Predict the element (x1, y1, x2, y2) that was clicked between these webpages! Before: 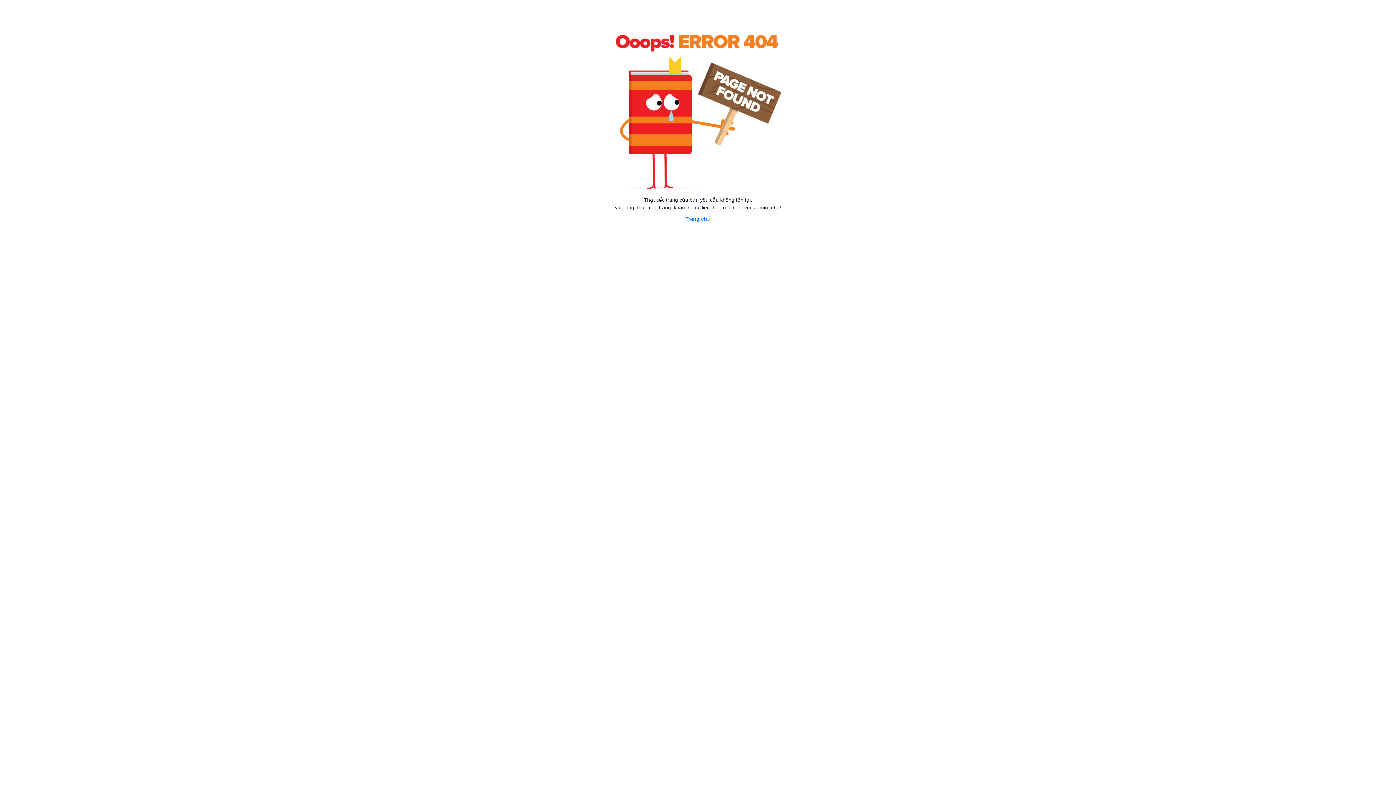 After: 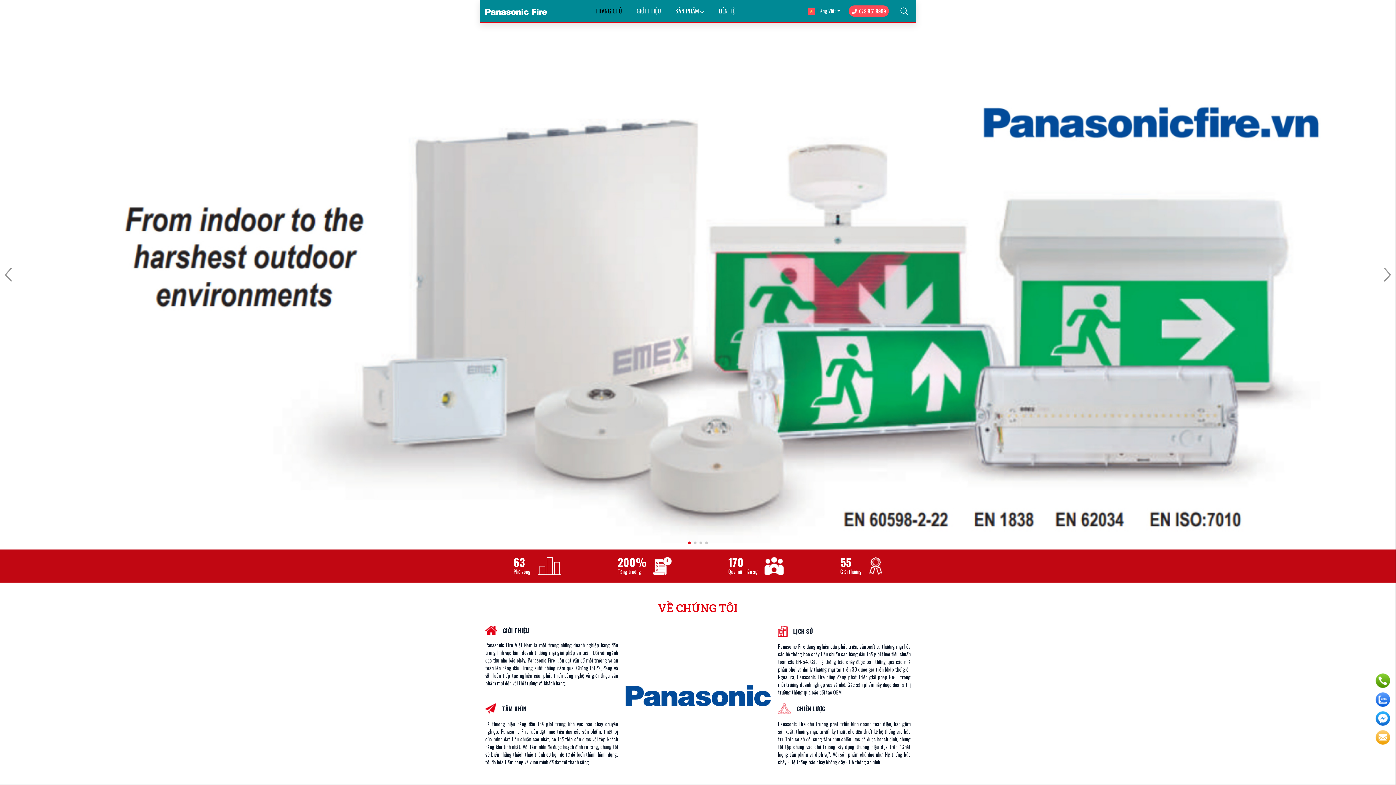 Action: label: Trang chủ bbox: (685, 216, 710, 221)